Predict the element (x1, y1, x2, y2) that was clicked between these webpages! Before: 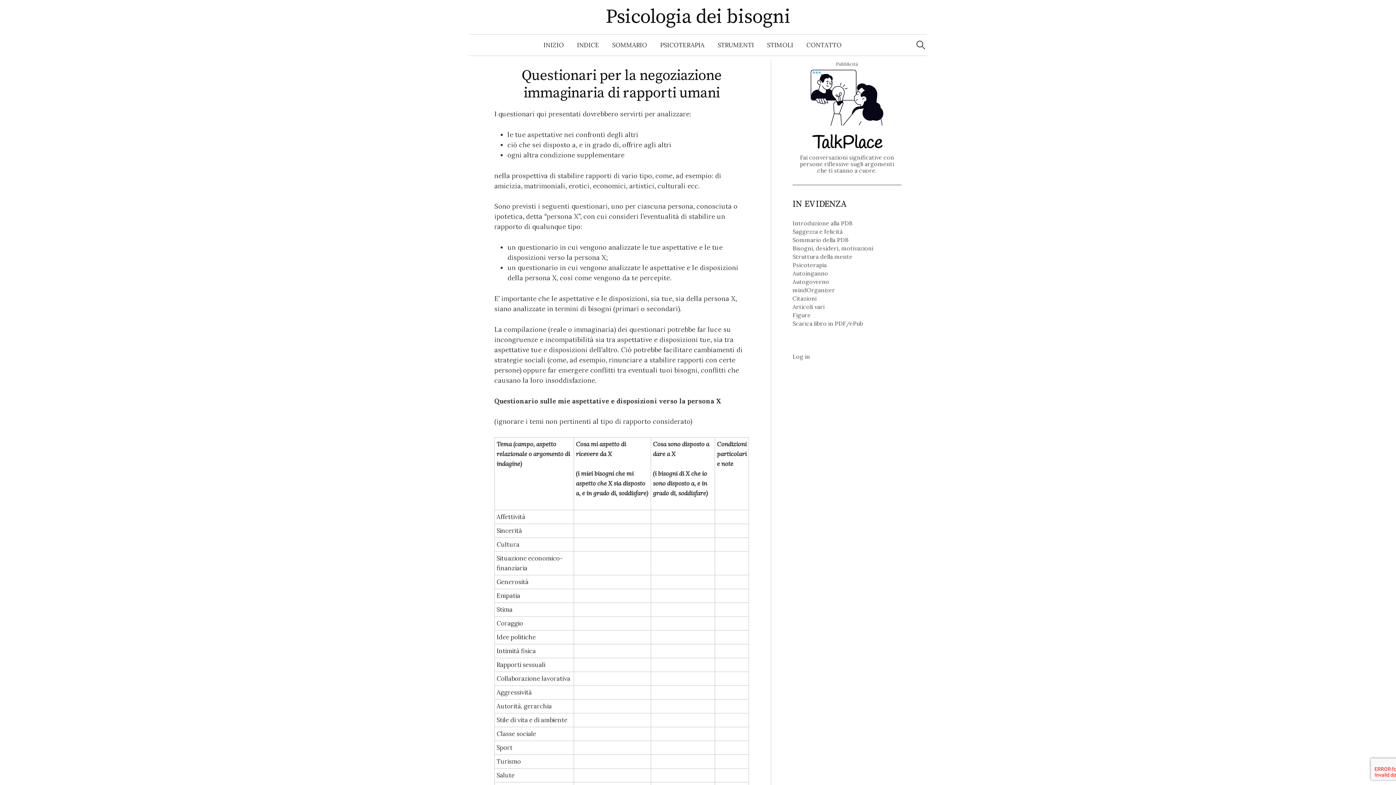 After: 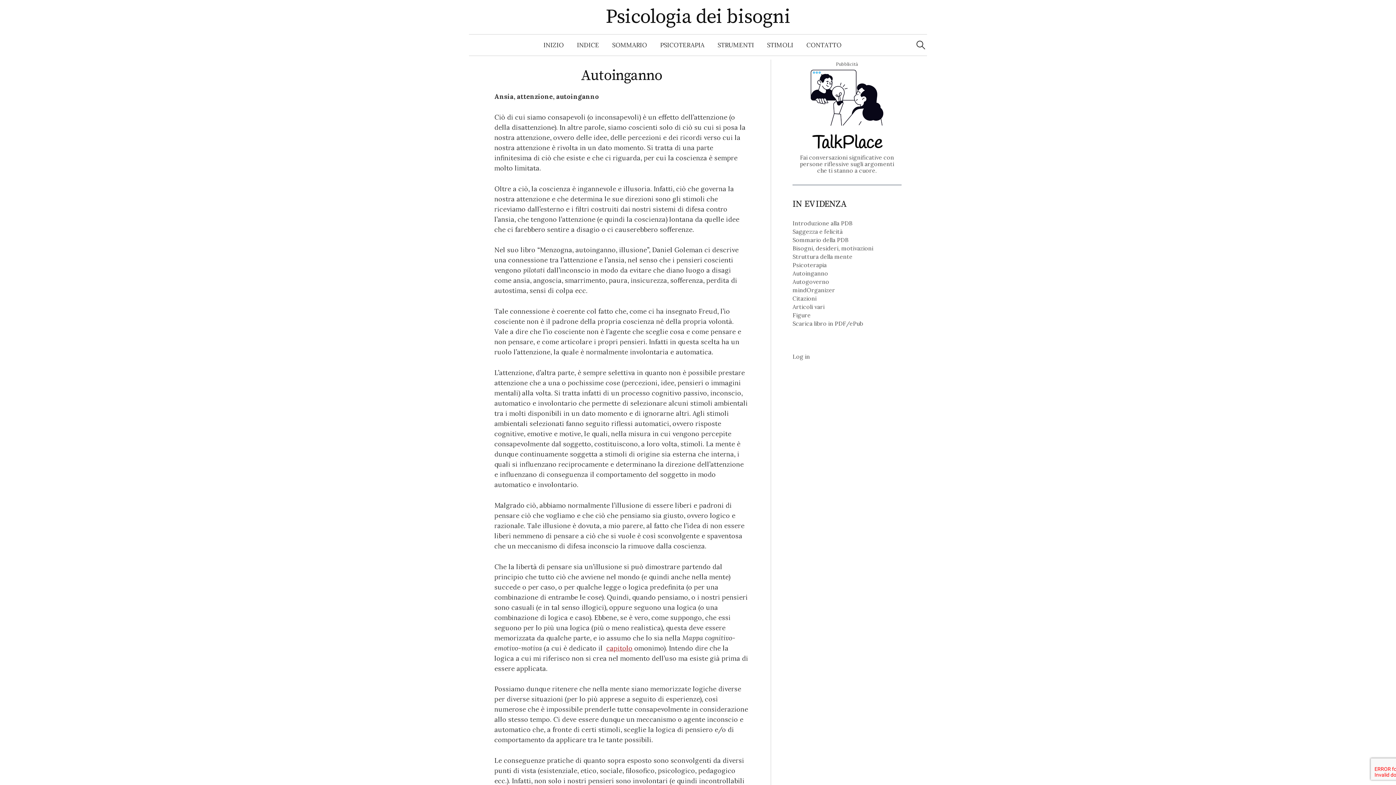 Action: label: Autoinganno bbox: (792, 269, 828, 277)